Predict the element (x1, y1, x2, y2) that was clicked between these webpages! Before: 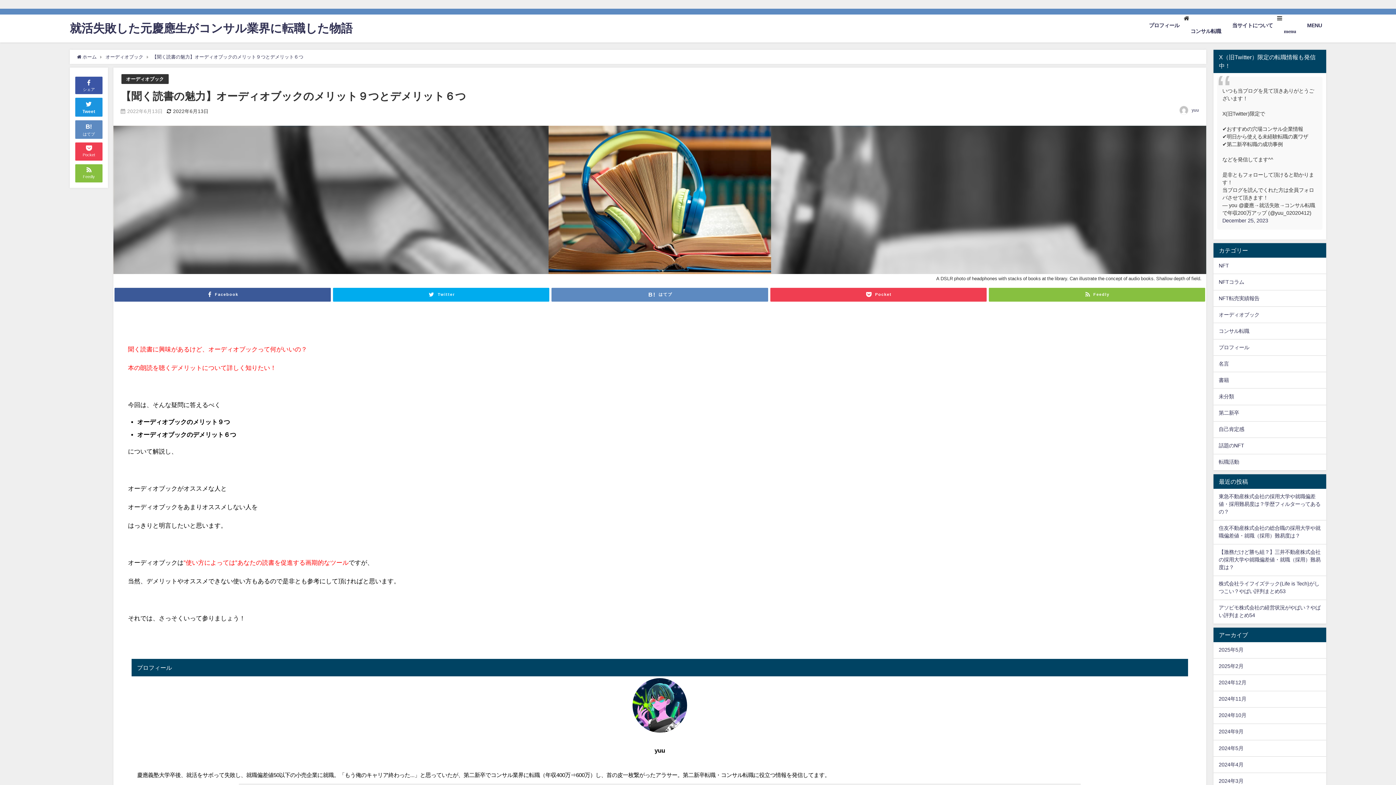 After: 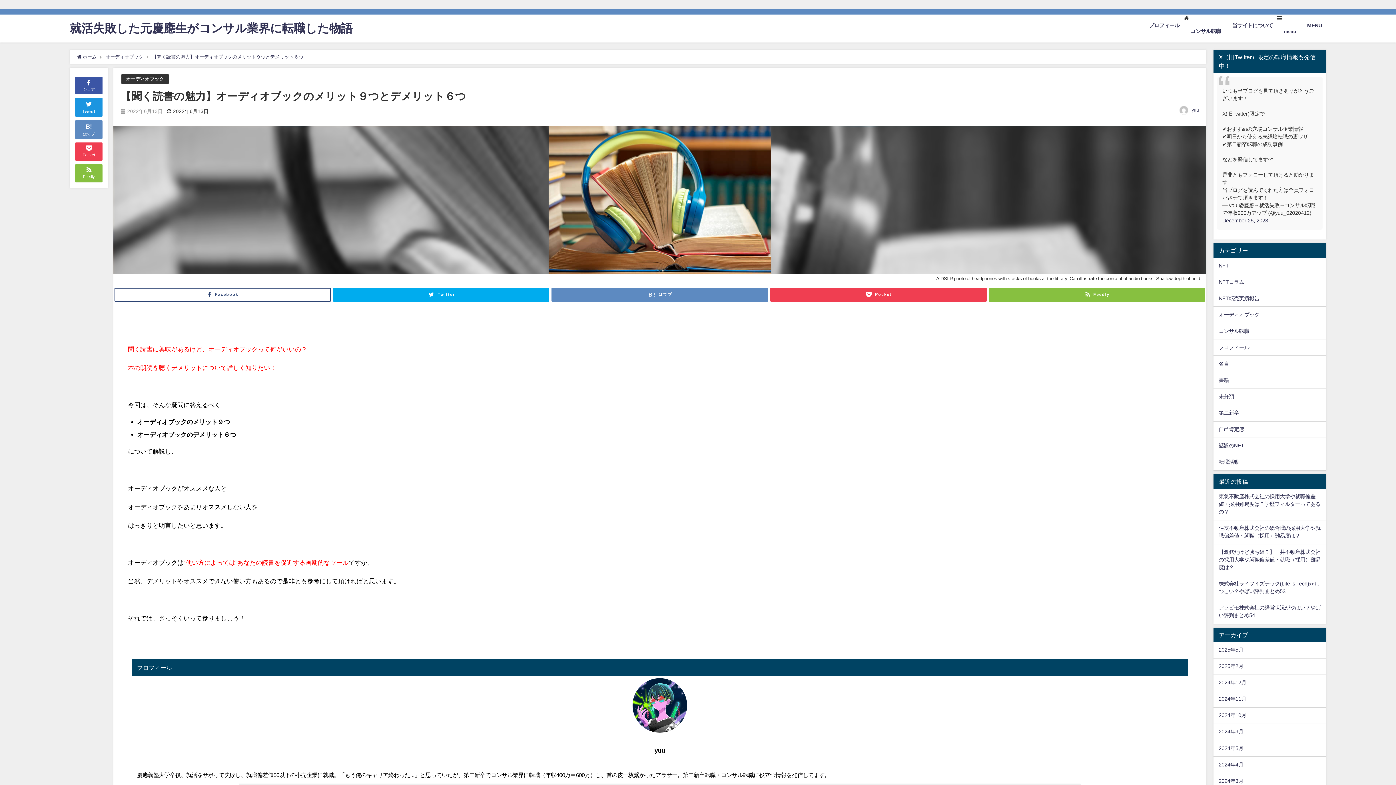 Action: label: Facebook bbox: (114, 287, 330, 301)